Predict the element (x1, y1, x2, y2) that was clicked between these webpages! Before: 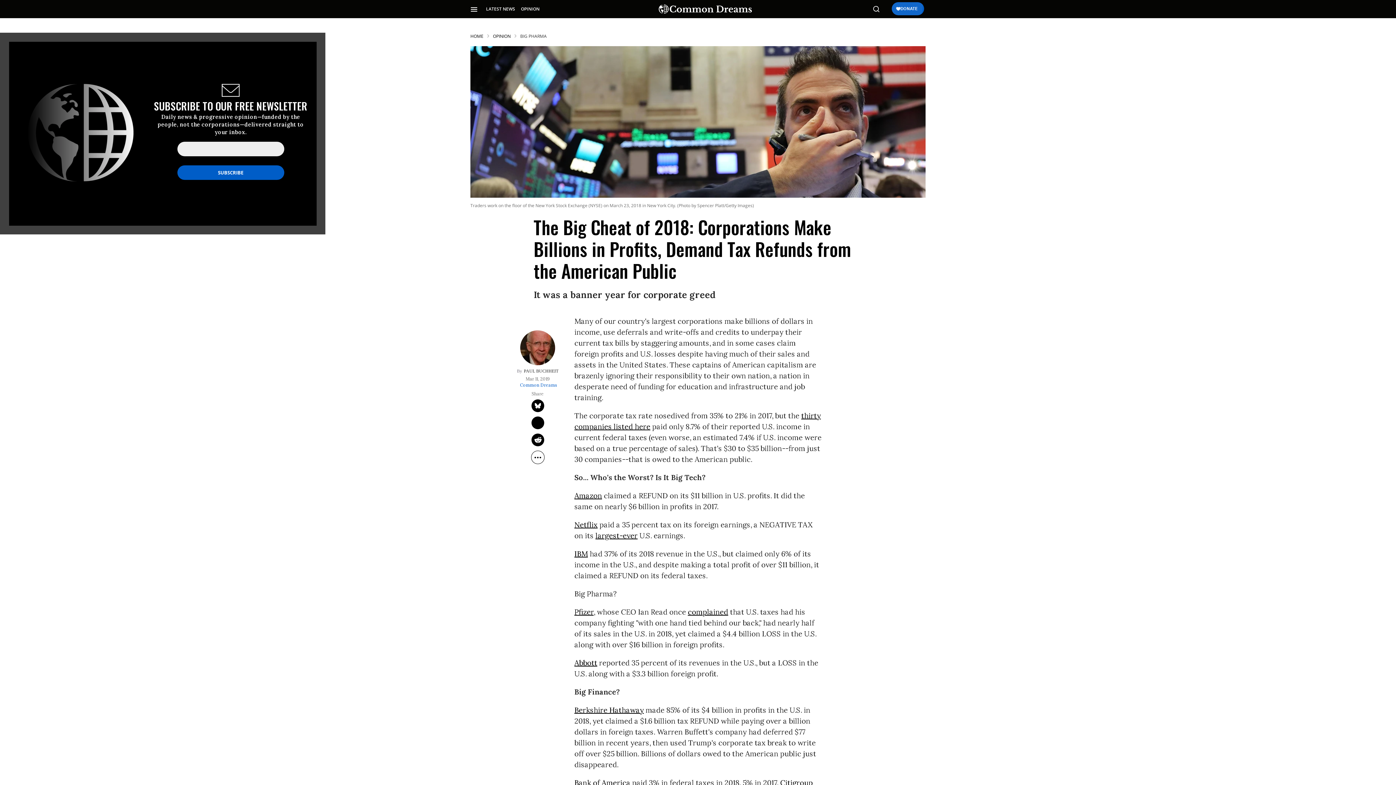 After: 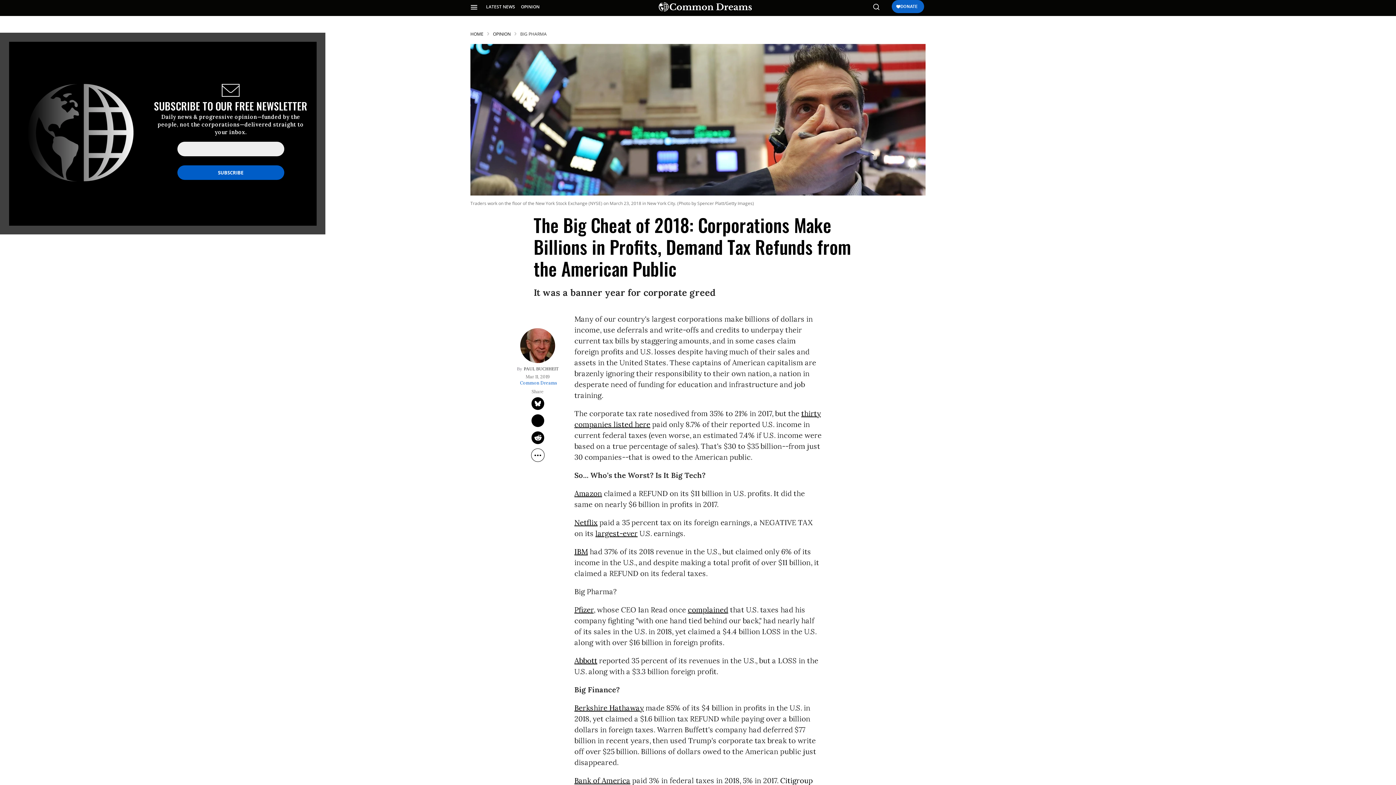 Action: label: Citigroup bbox: (780, 778, 813, 787)